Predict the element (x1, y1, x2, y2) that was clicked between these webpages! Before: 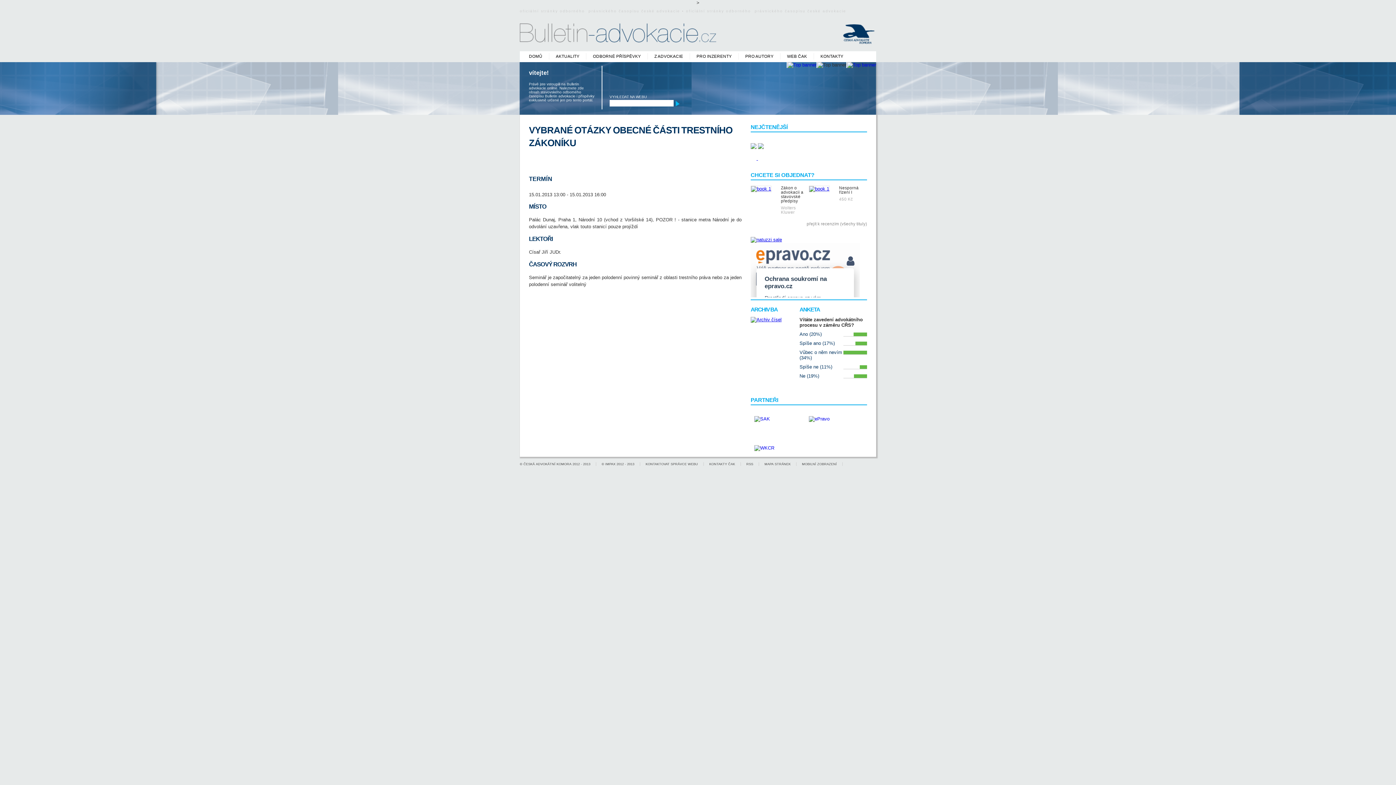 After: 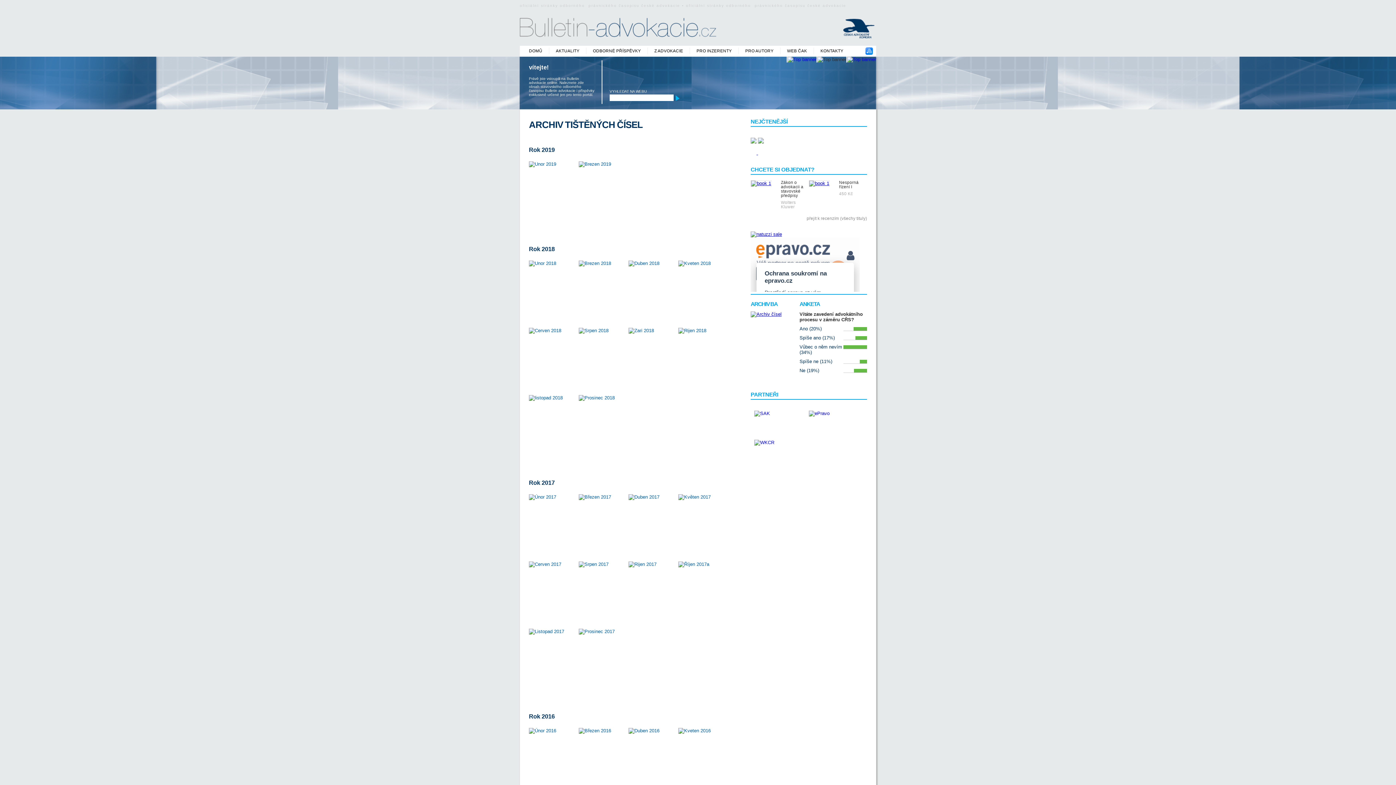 Action: label: ARCHIV BA bbox: (750, 306, 777, 312)